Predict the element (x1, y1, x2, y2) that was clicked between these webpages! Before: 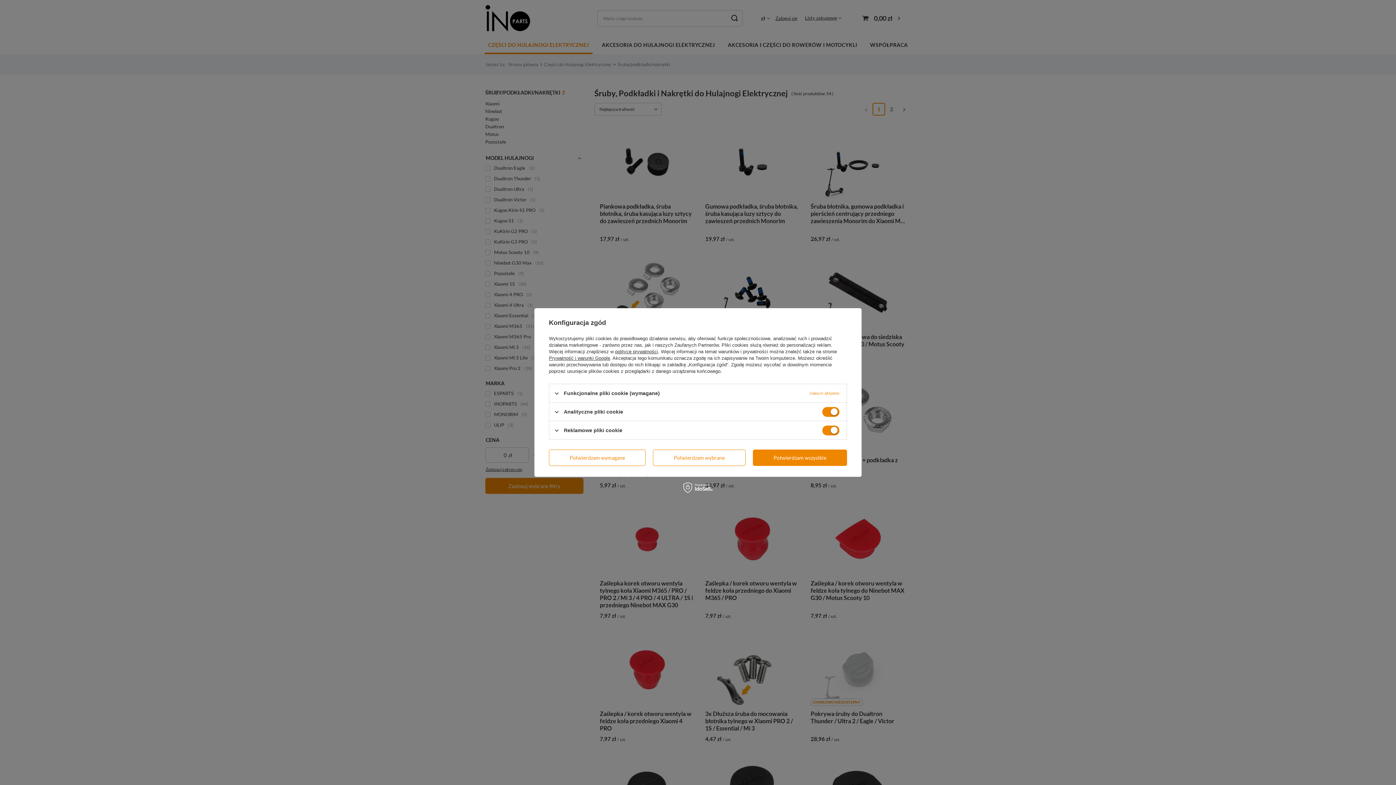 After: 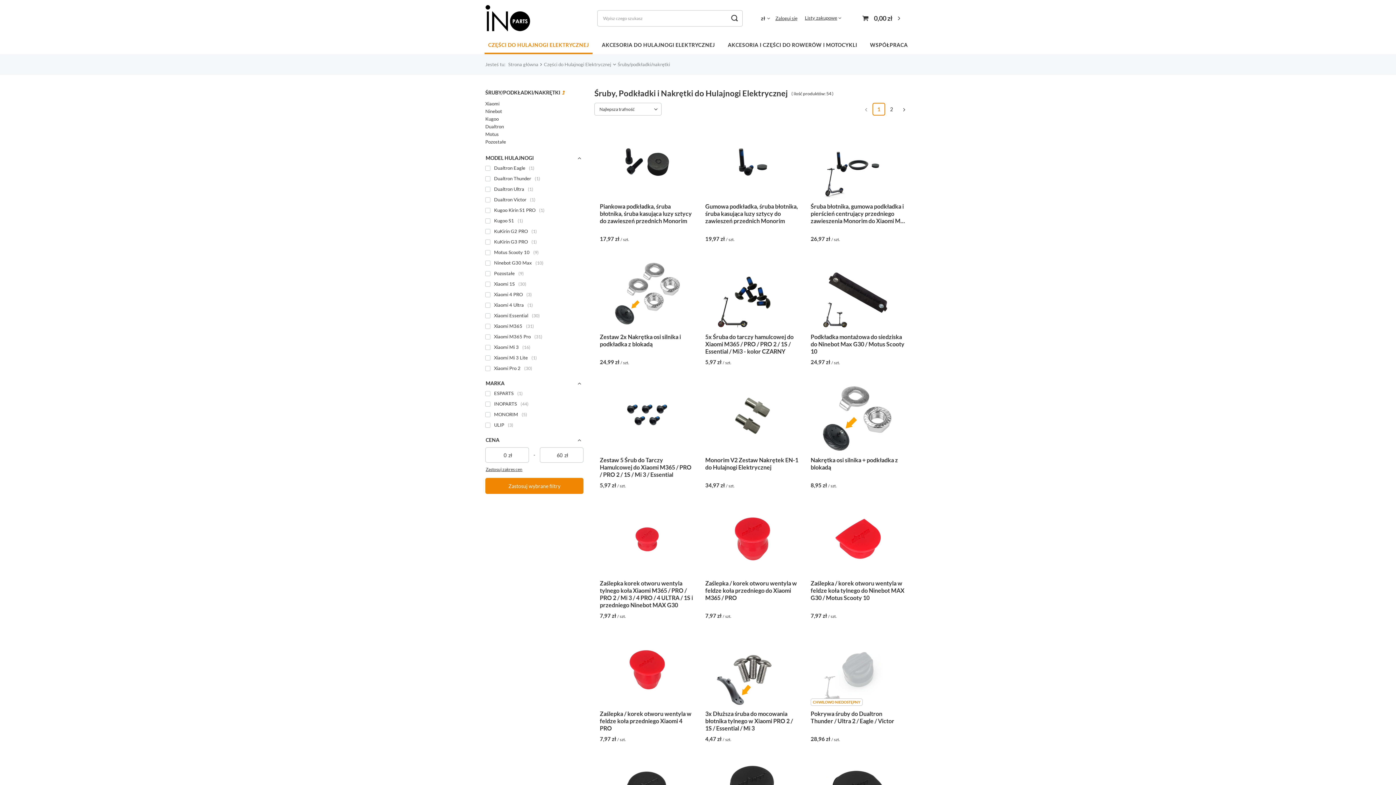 Action: label: Potwierdzam wybrane bbox: (653, 449, 745, 466)